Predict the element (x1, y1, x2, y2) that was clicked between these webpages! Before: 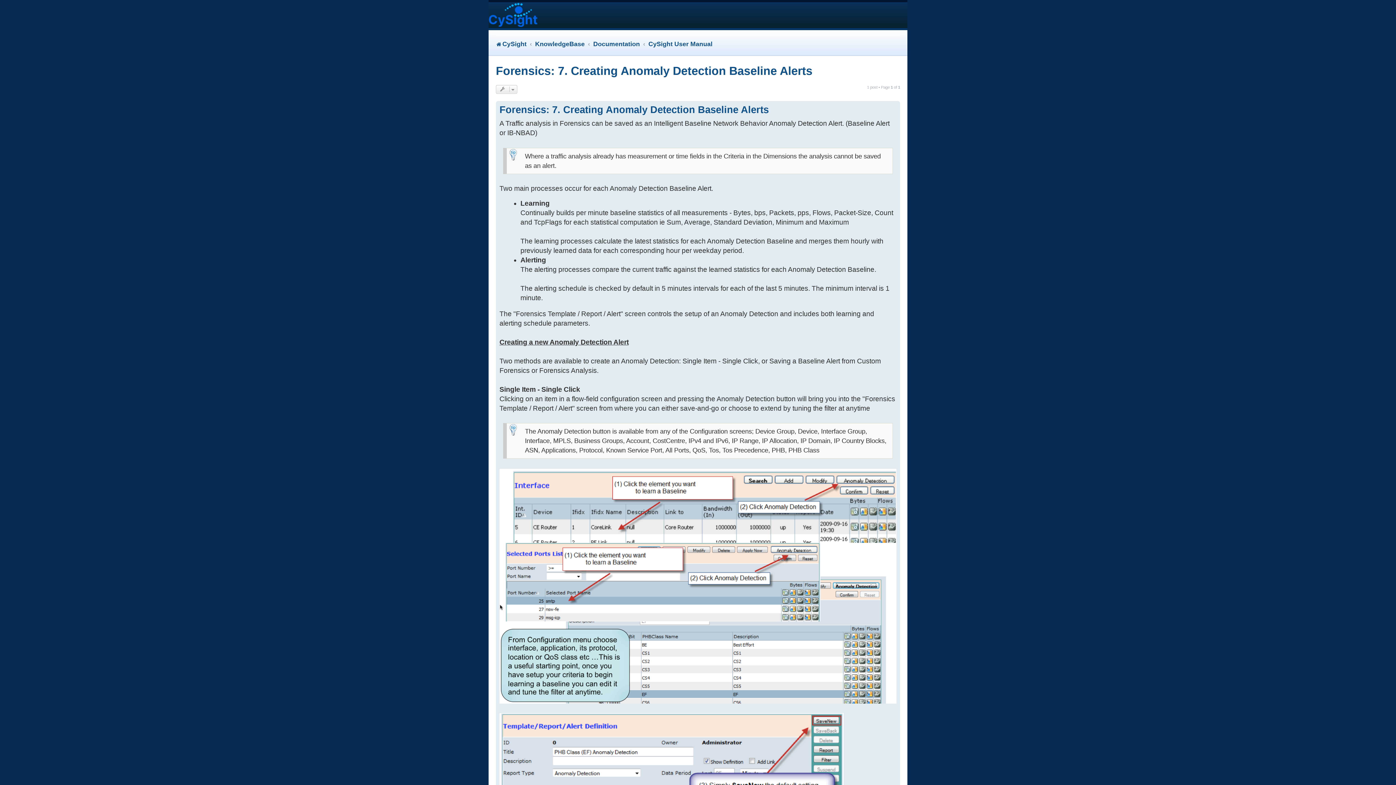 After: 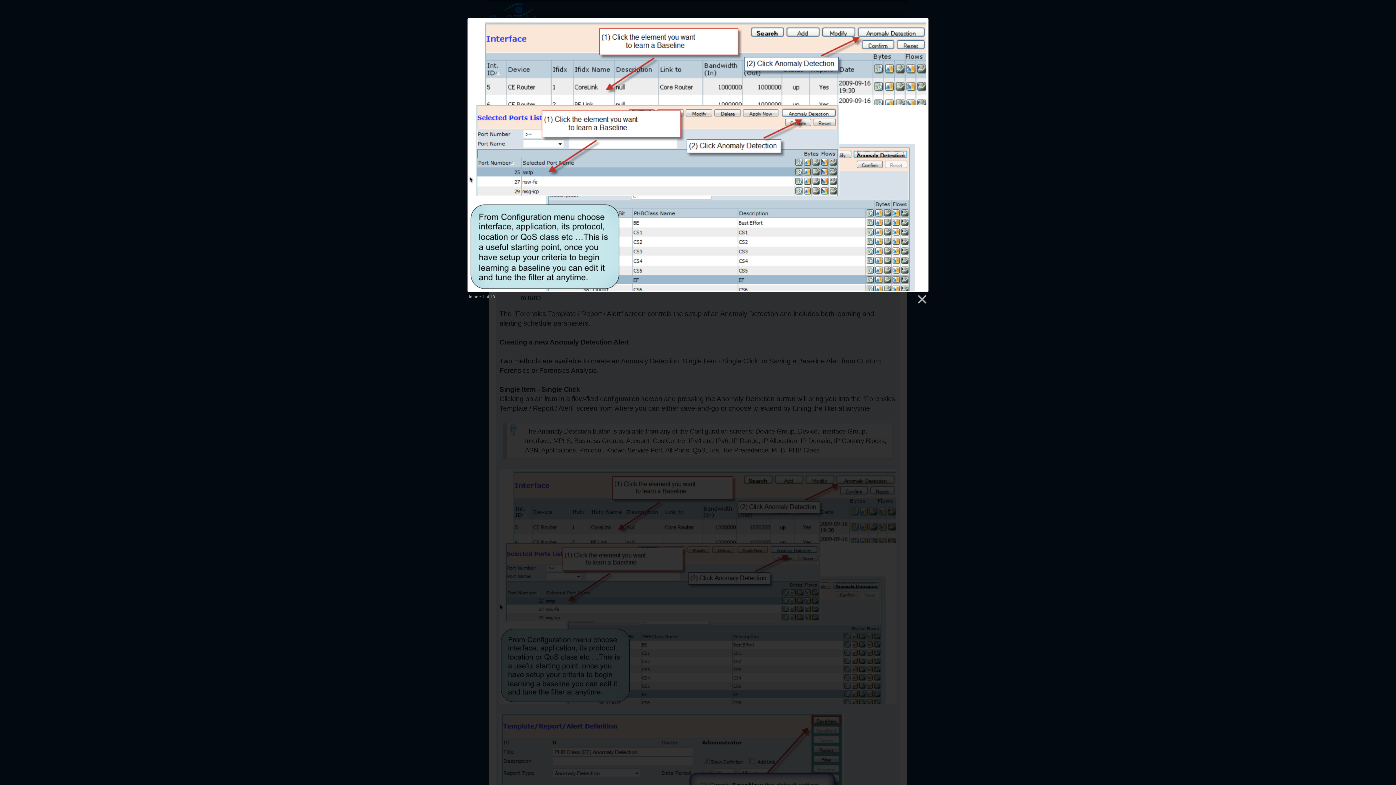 Action: bbox: (499, 468, 896, 704)